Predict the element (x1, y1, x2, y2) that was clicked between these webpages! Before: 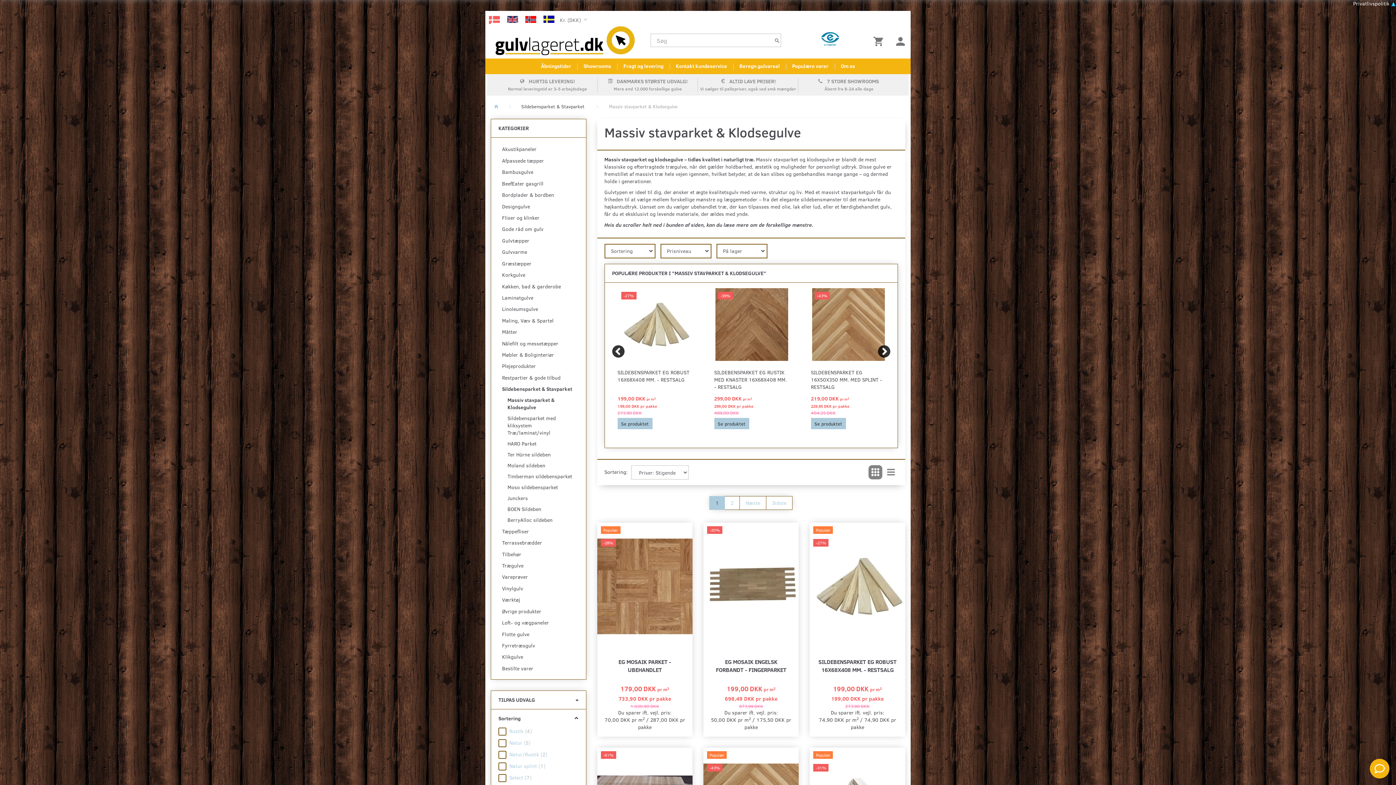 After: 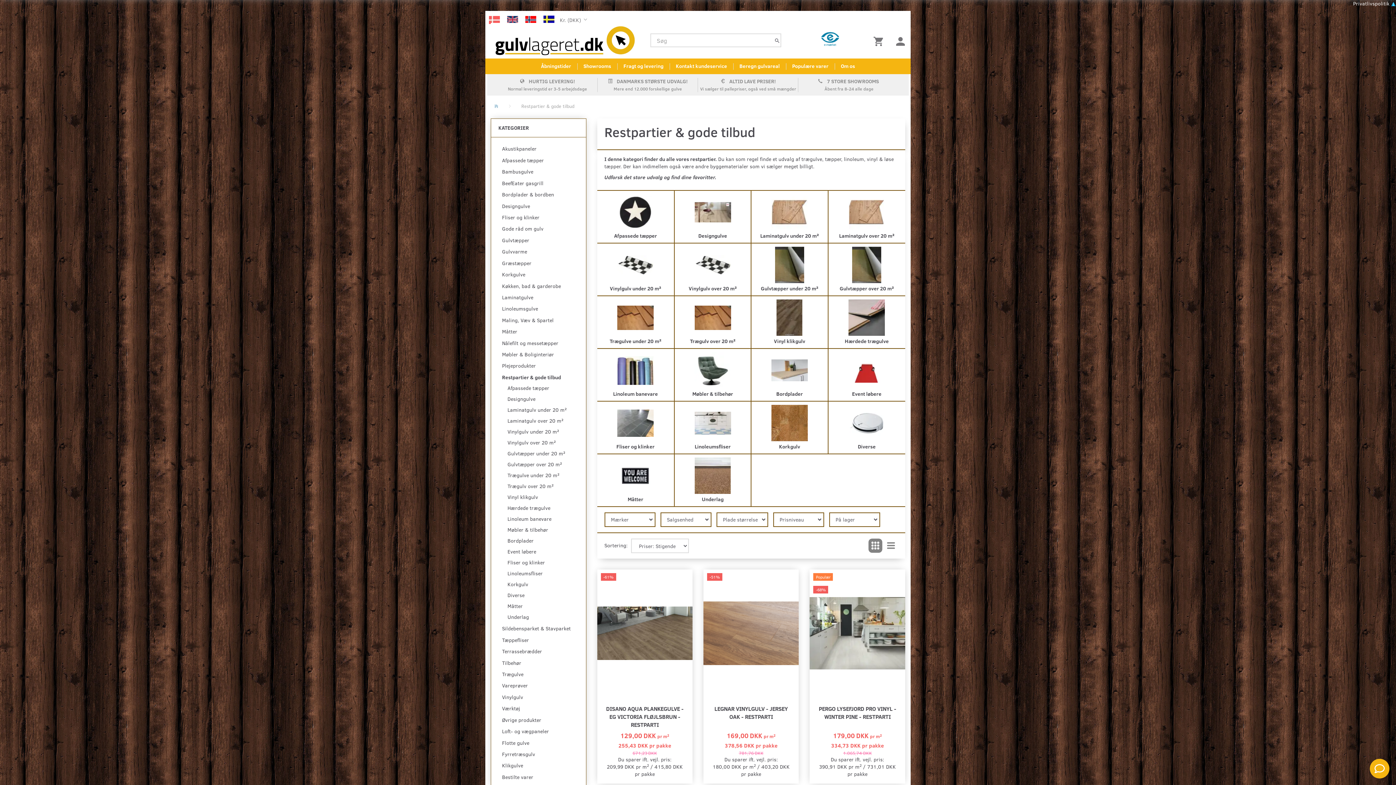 Action: bbox: (498, 371, 578, 383) label: Restpartier & gode tilbud